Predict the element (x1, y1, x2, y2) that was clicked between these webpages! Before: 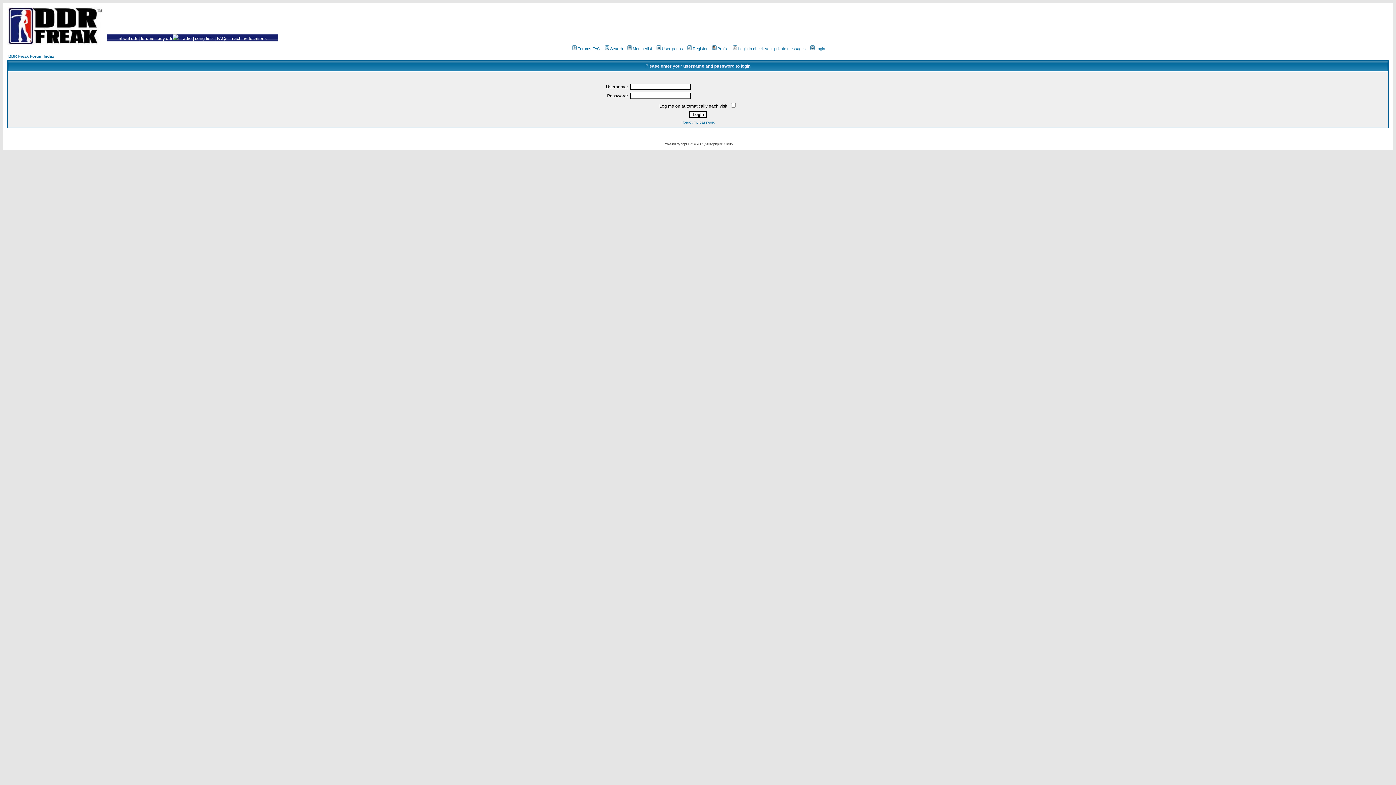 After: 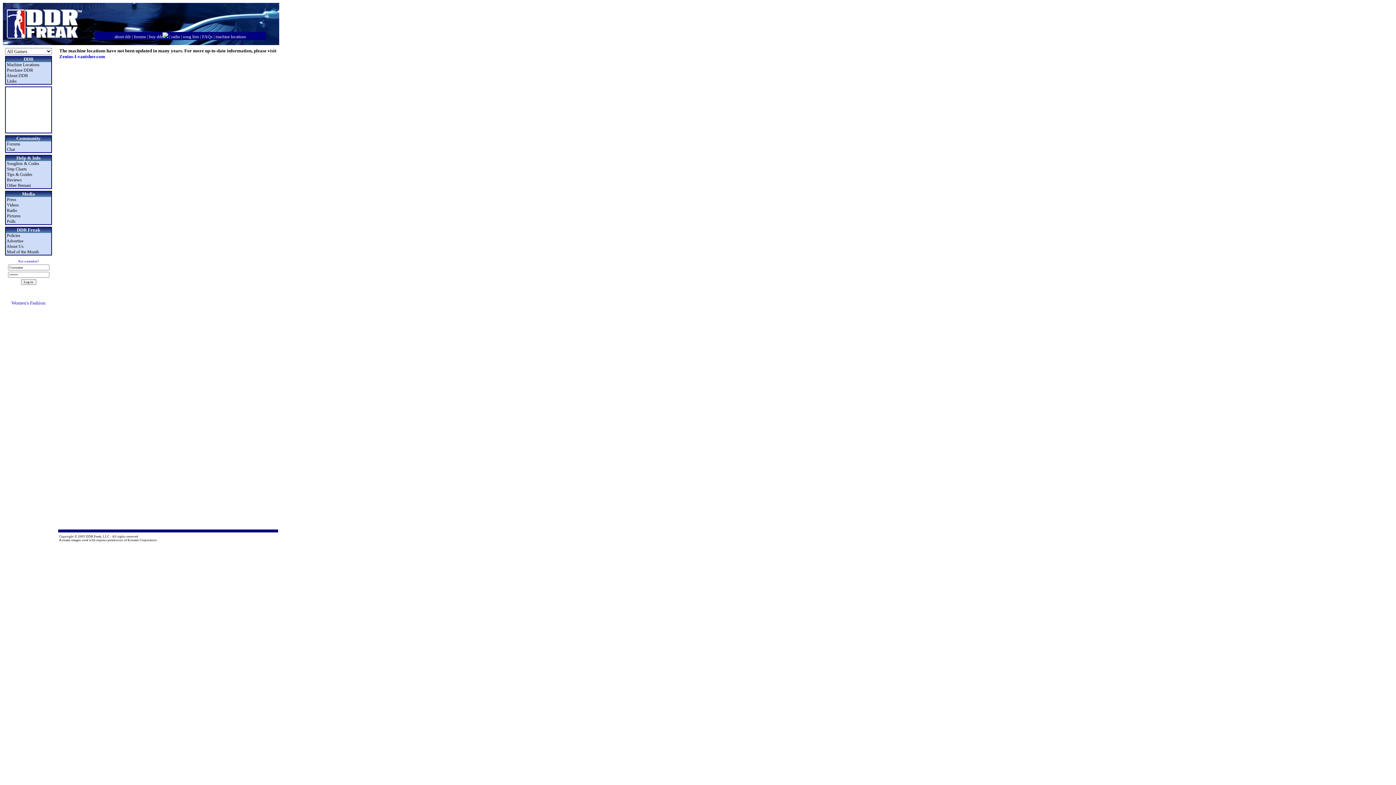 Action: bbox: (230, 36, 266, 41) label: machine locations